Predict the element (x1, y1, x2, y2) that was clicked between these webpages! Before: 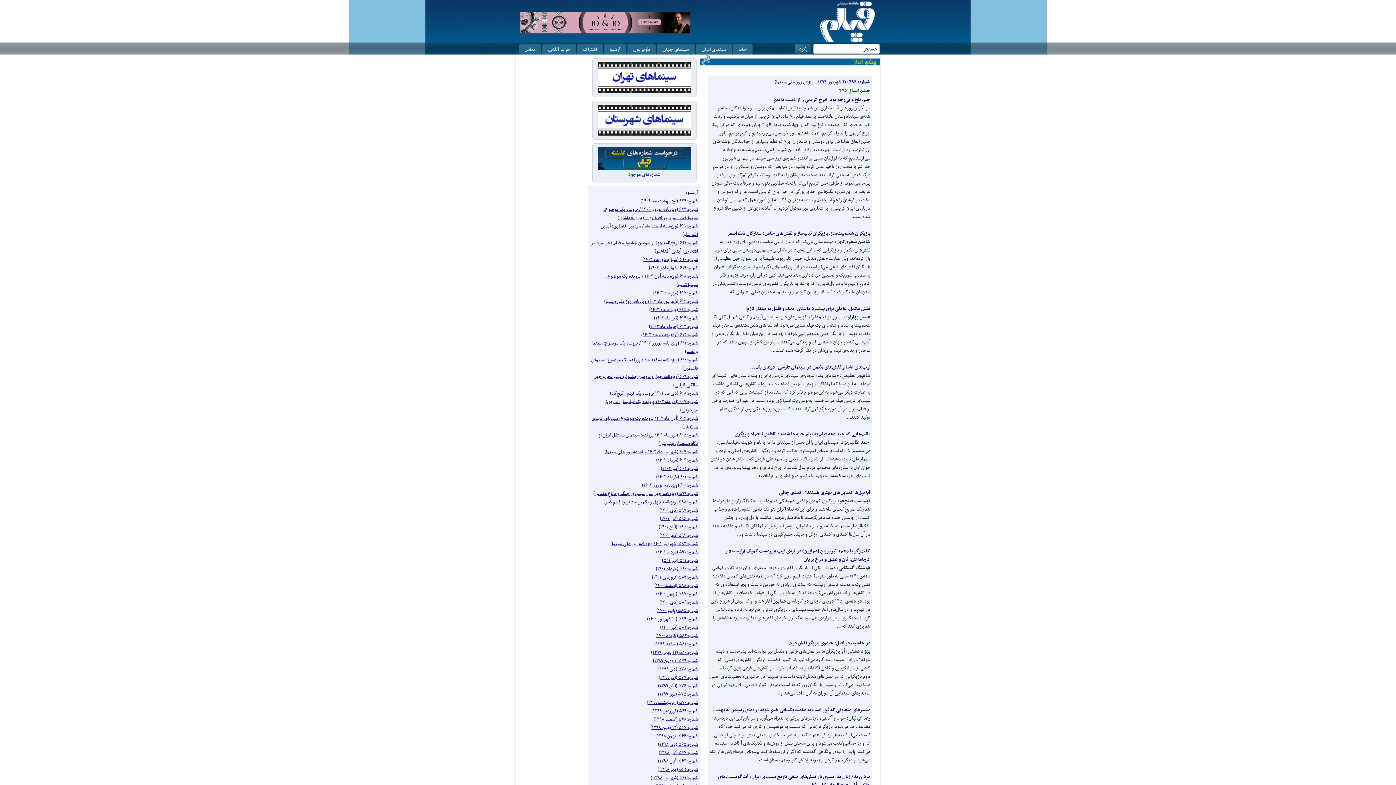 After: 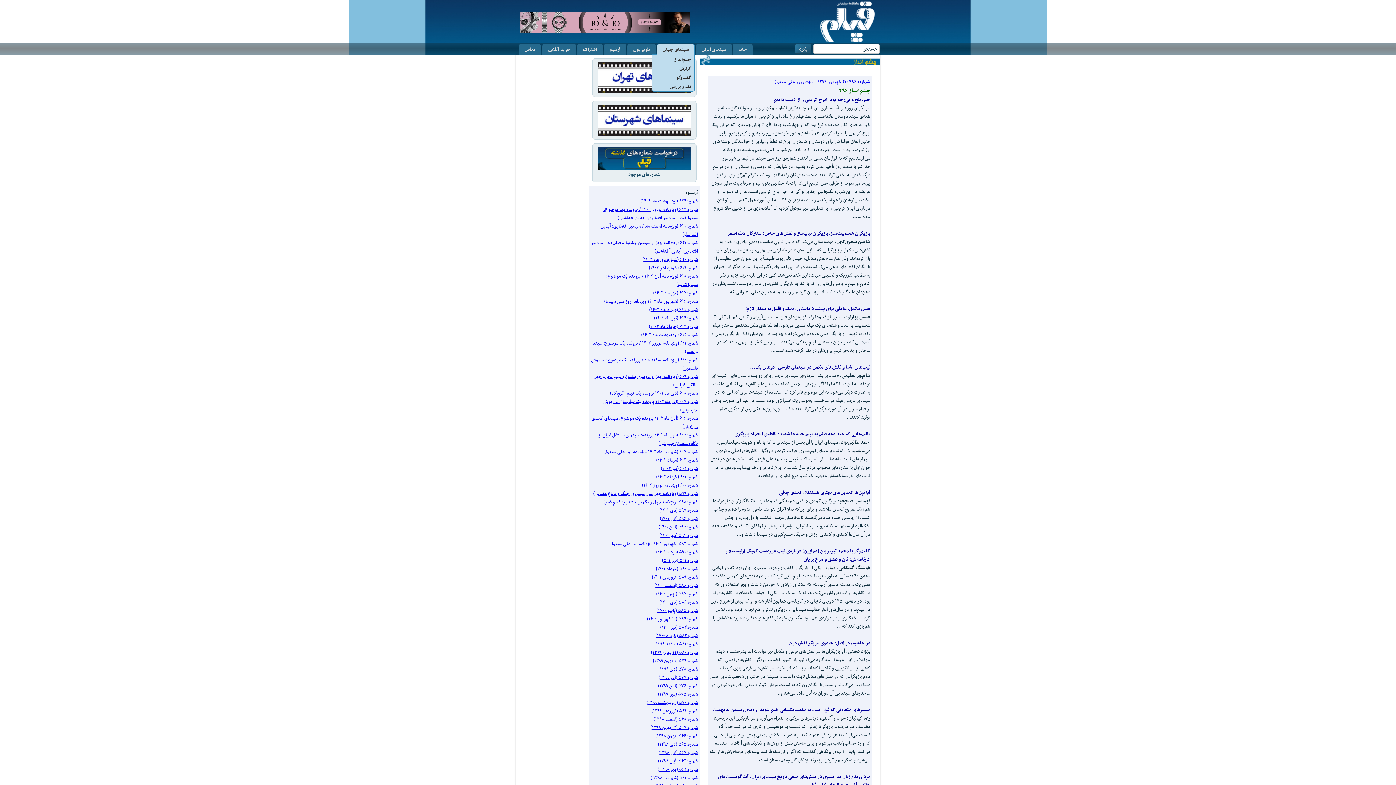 Action: label: سینمای جهان bbox: (657, 44, 694, 54)